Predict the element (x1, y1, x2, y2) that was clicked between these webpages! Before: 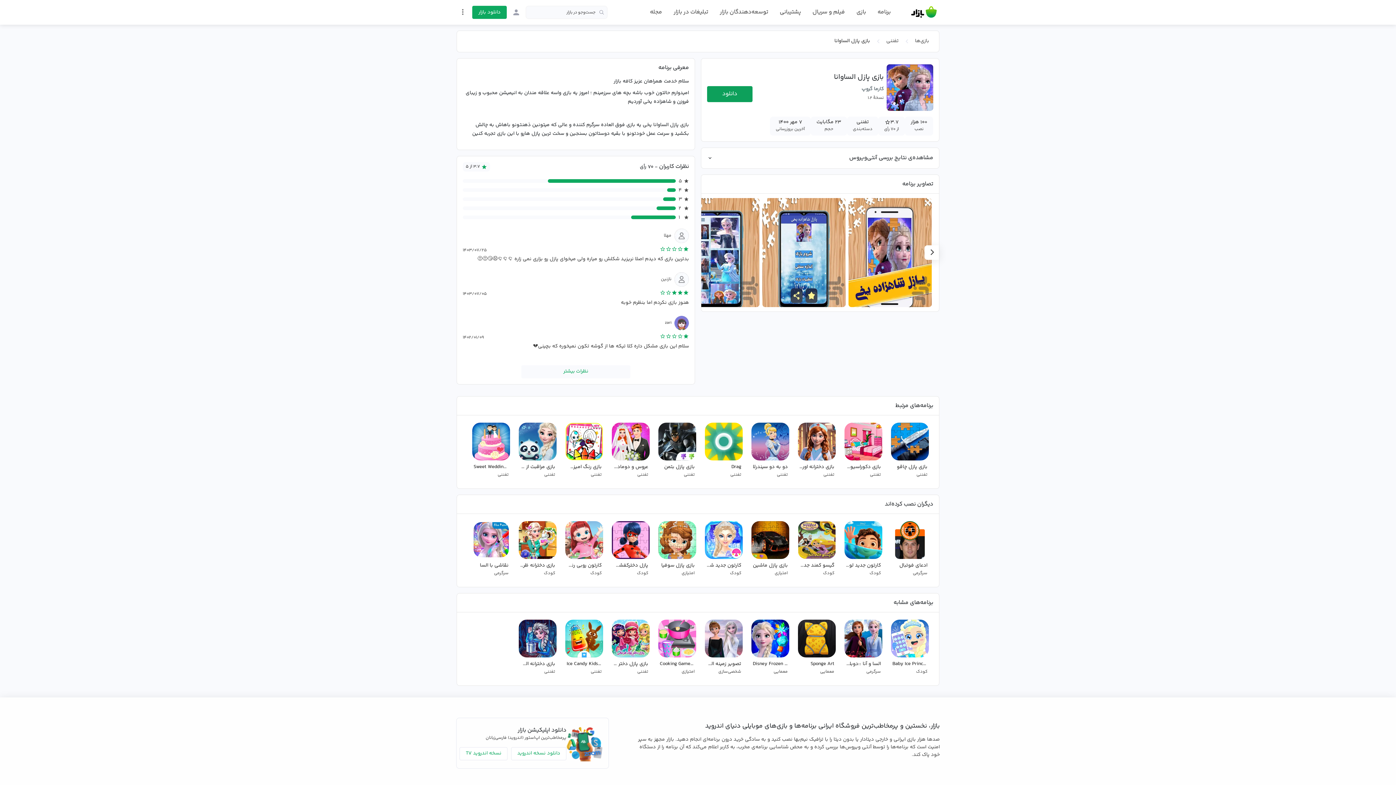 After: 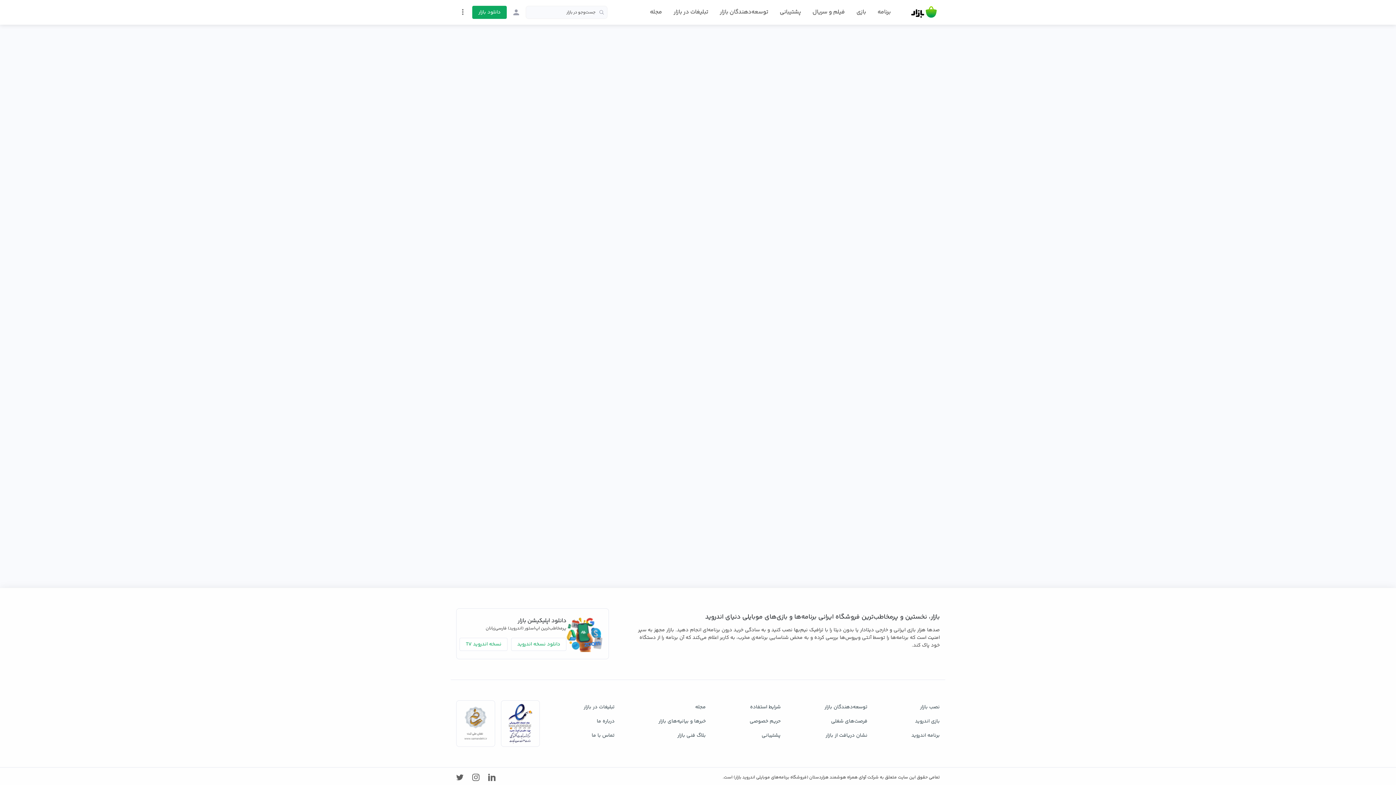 Action: bbox: (795, 616, 838, 681) label: Sponge Art
معمایی 